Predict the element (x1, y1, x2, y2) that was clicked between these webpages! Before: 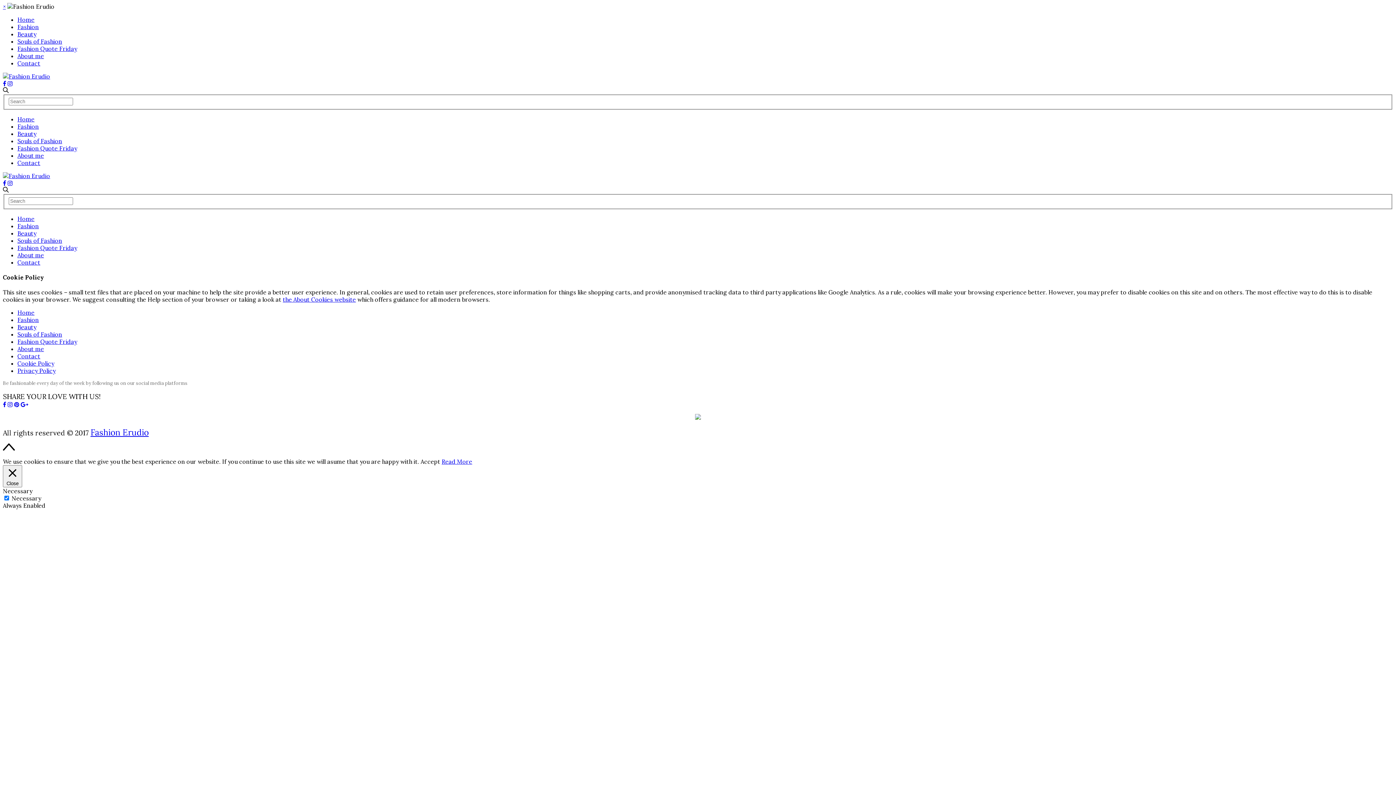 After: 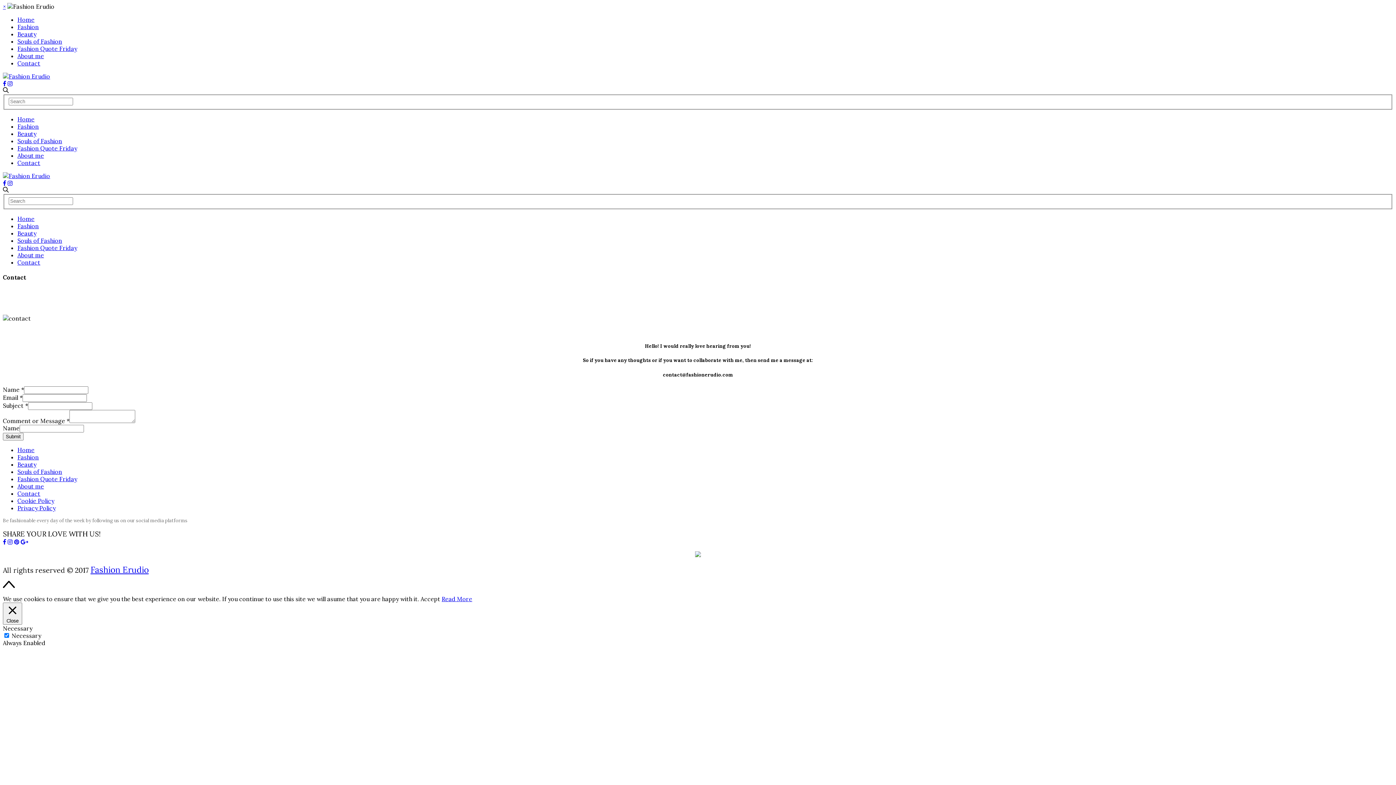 Action: bbox: (17, 352, 40, 360) label: Contact